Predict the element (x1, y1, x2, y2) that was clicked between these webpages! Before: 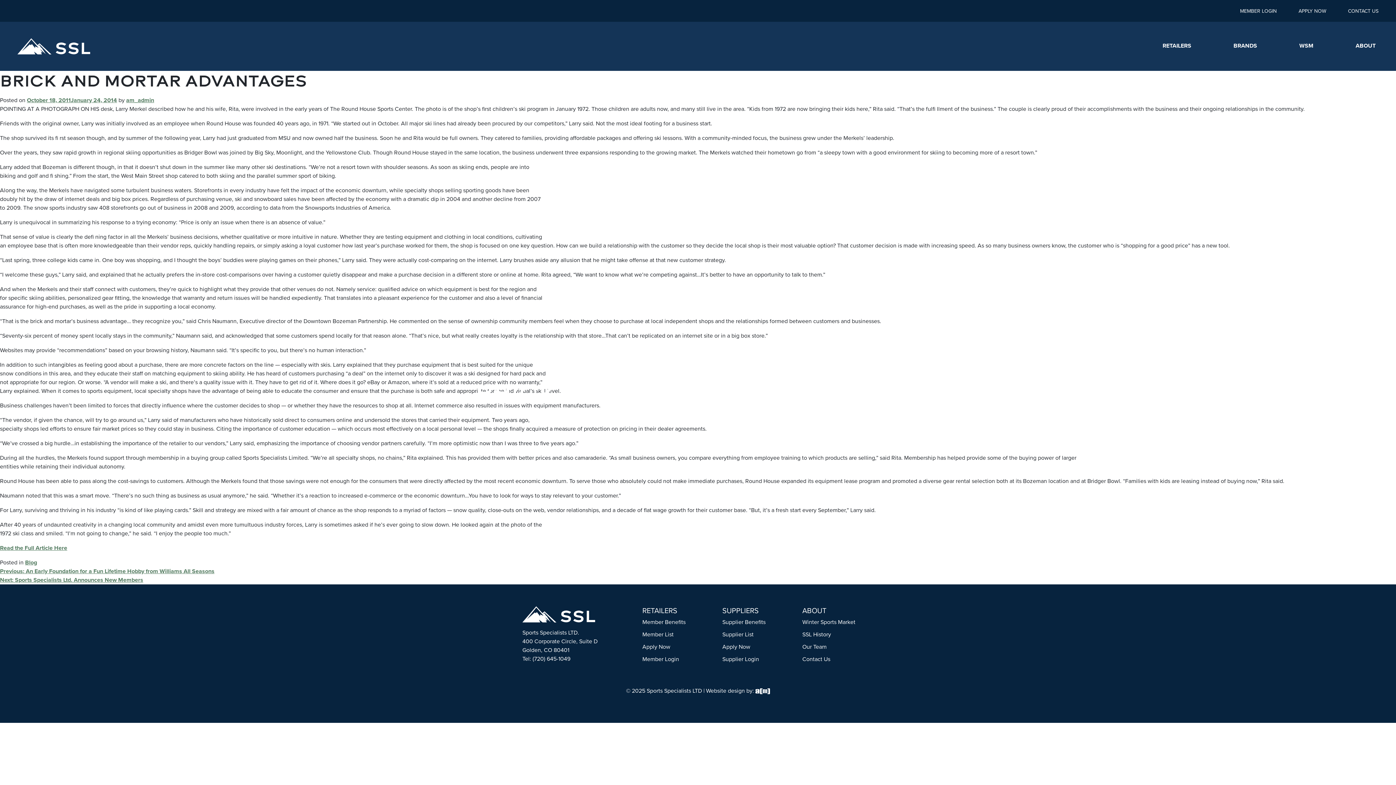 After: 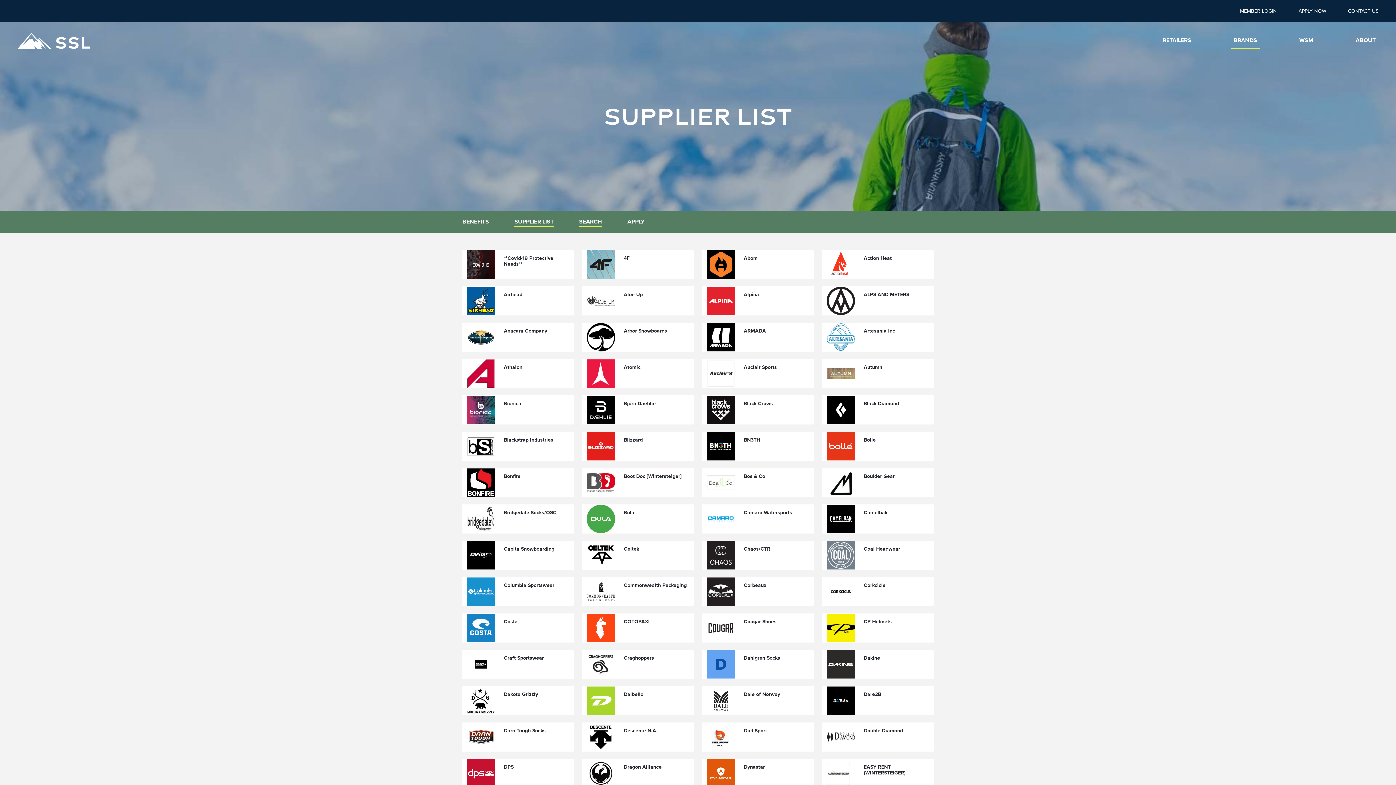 Action: bbox: (722, 630, 753, 638) label: Supplier List